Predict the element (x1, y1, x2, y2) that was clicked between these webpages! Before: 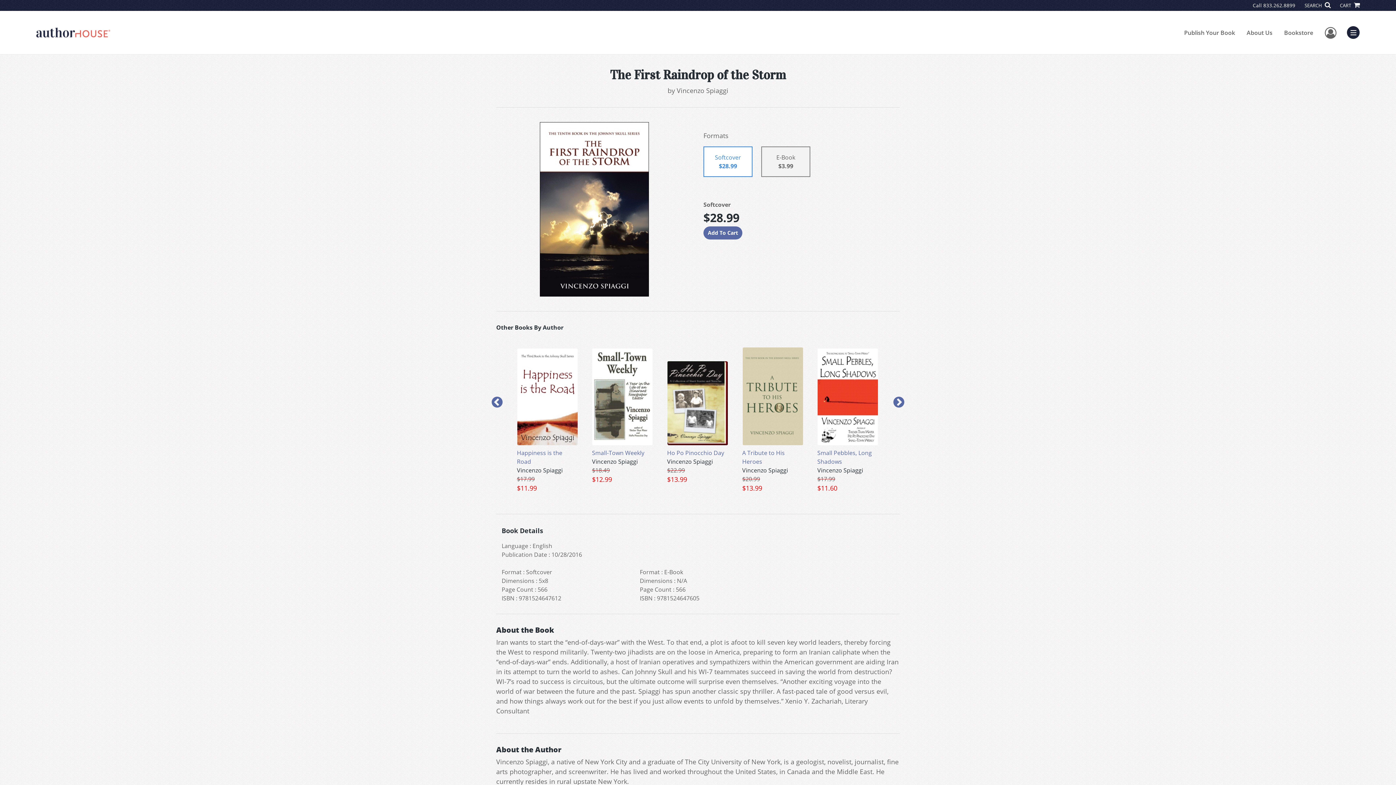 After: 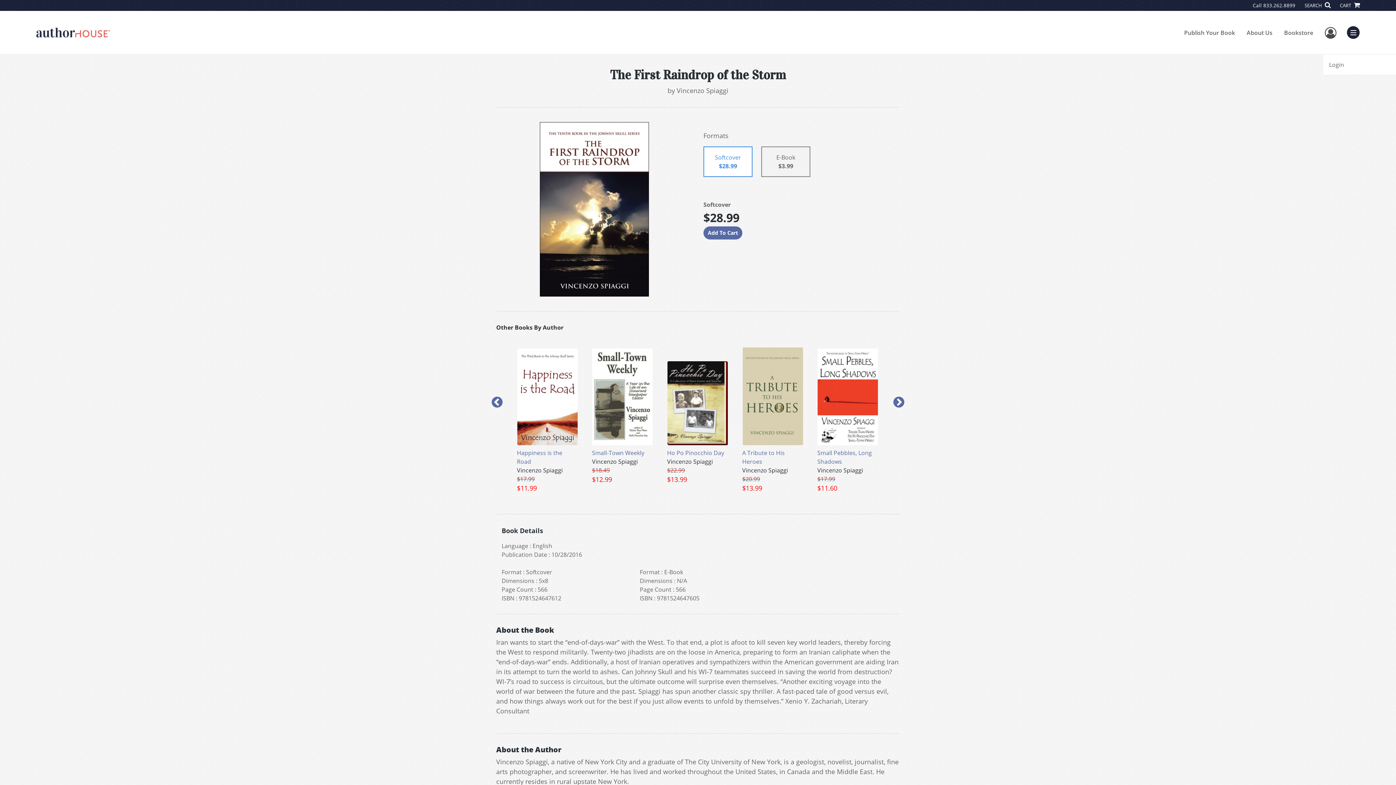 Action: label: User Menu bbox: (1325, 23, 1336, 41)